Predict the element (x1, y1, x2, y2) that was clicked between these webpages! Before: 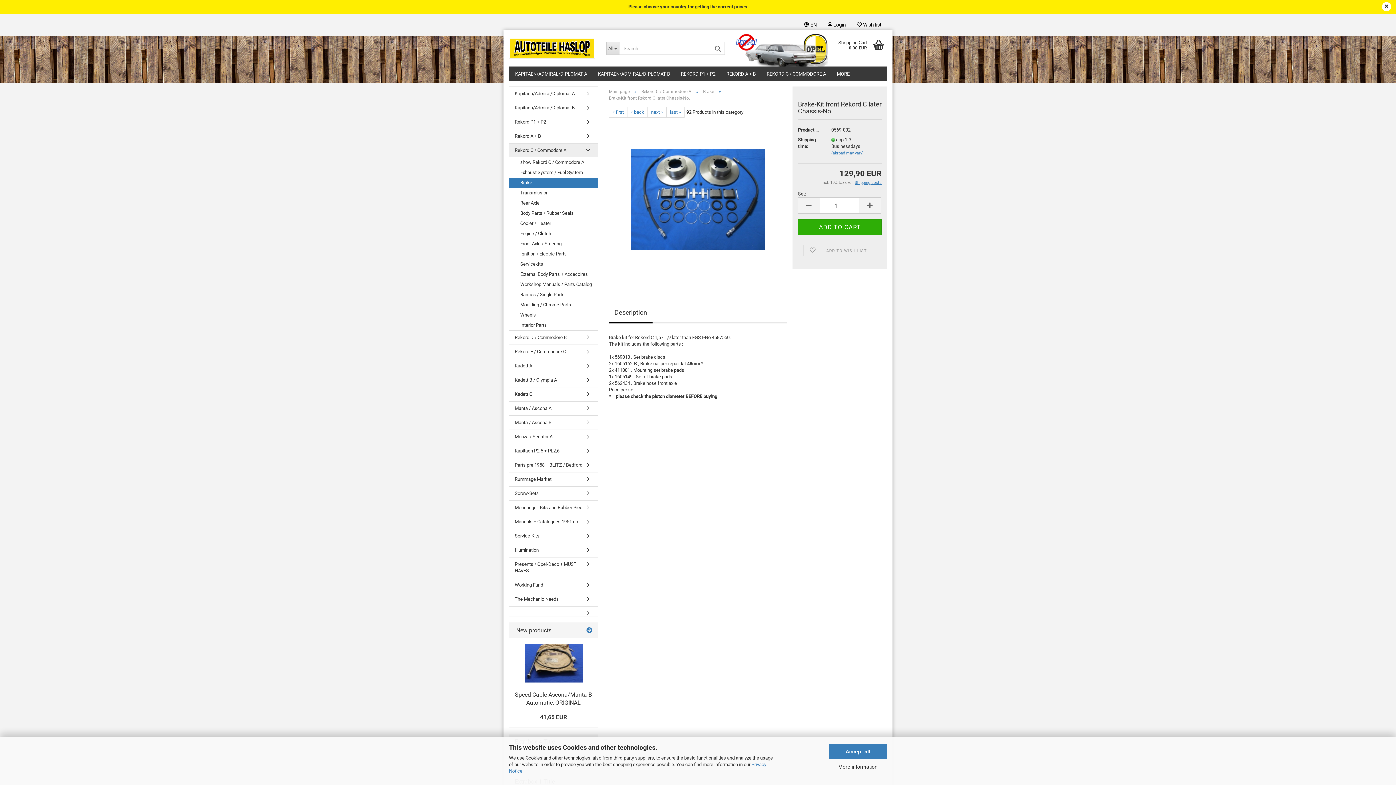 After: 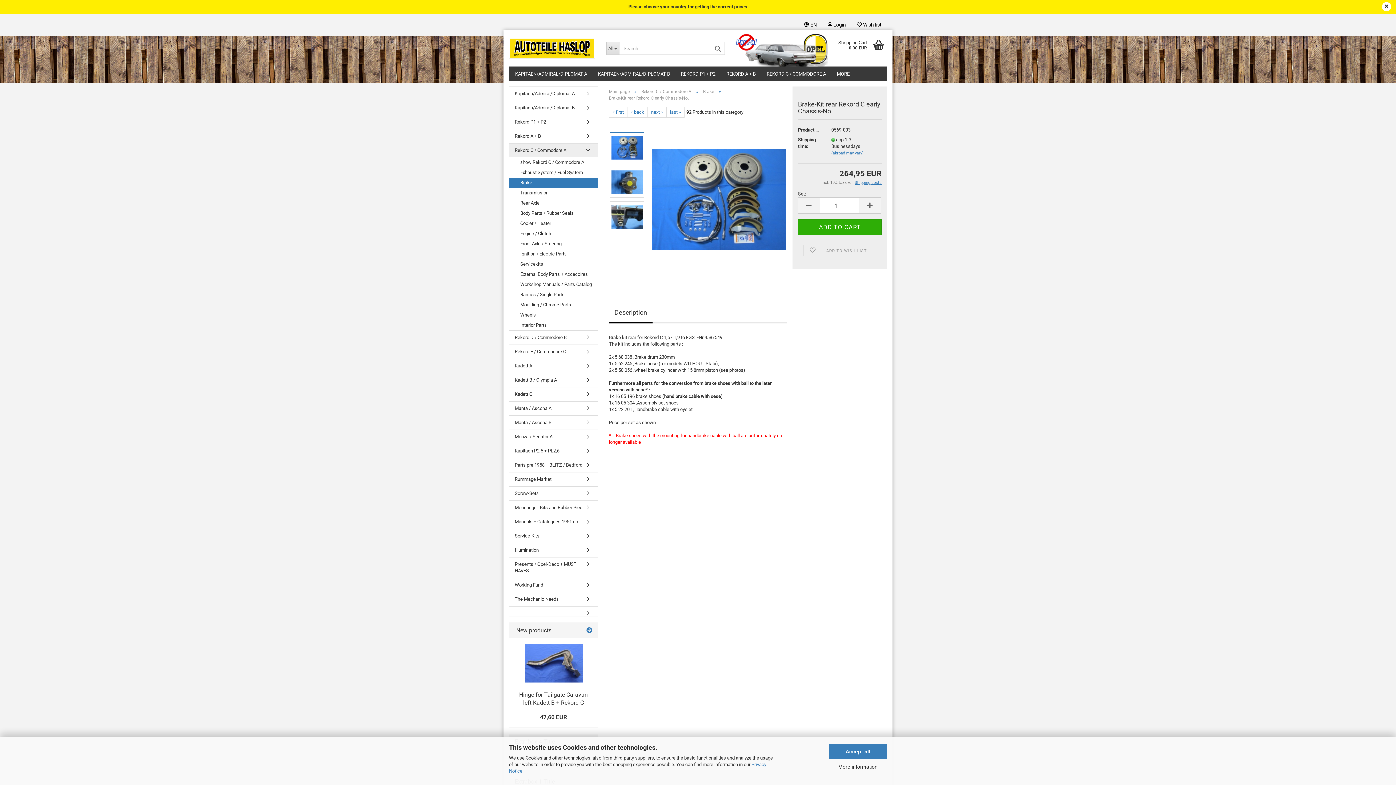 Action: bbox: (647, 106, 666, 117) label: next »